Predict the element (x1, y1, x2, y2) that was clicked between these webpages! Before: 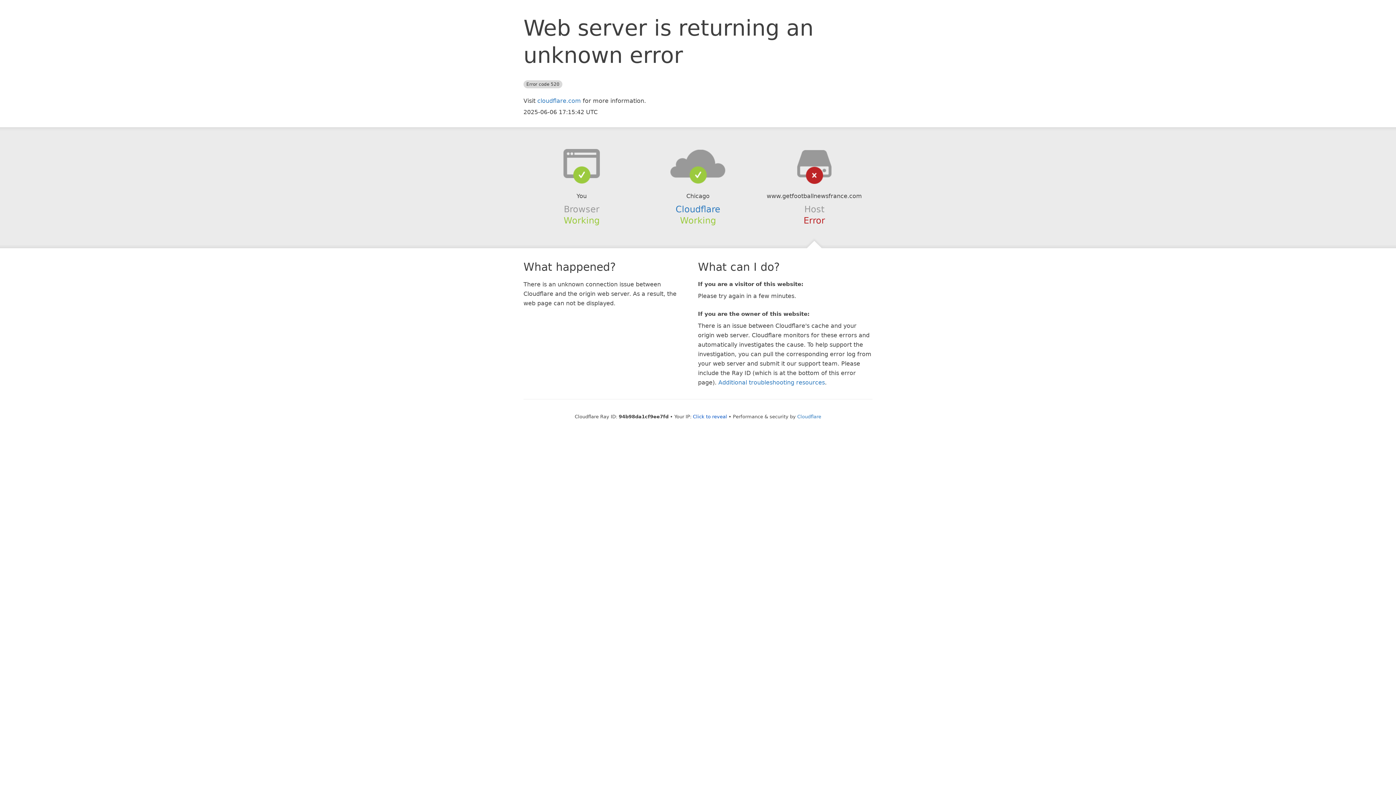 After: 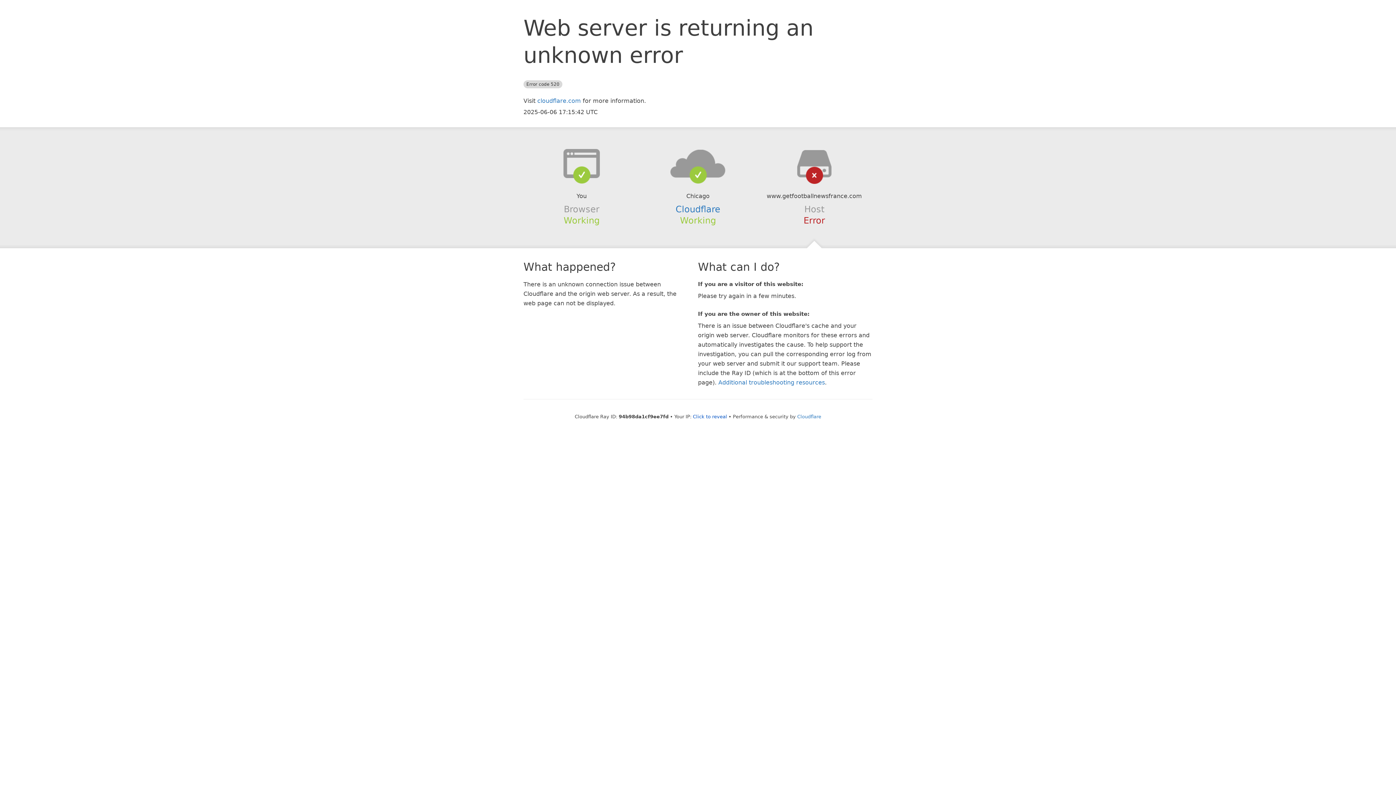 Action: bbox: (639, 148, 756, 178)